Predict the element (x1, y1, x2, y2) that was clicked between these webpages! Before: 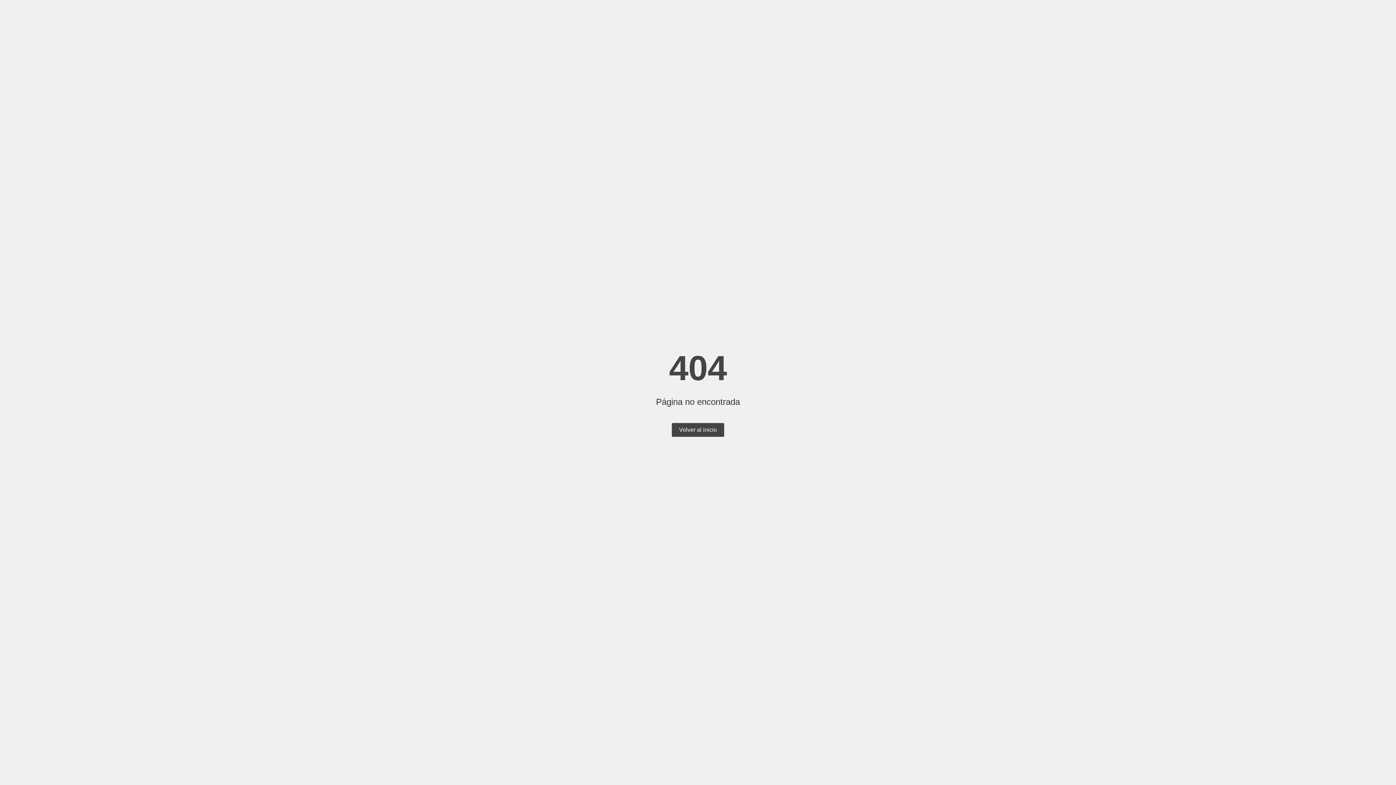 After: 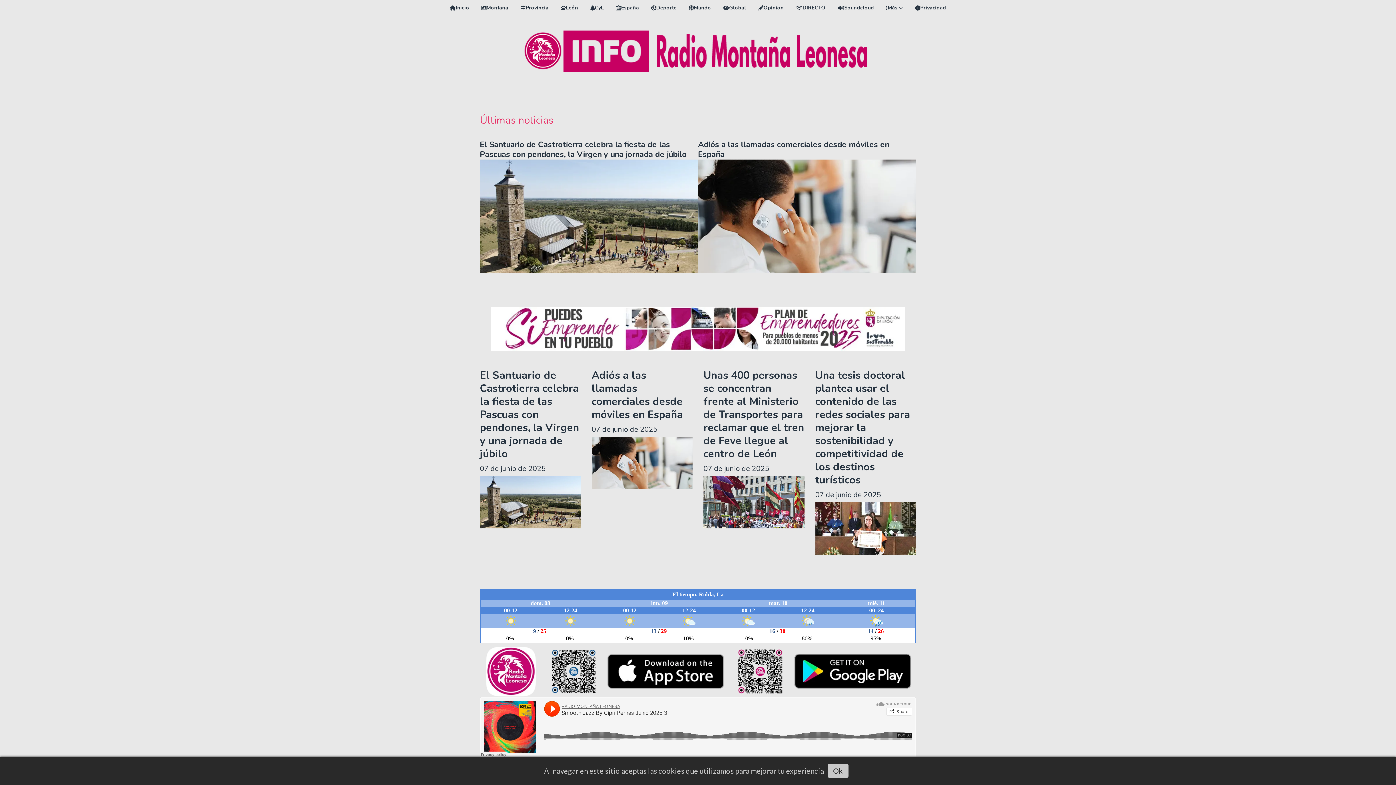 Action: bbox: (672, 423, 724, 437) label: Volver al inicio